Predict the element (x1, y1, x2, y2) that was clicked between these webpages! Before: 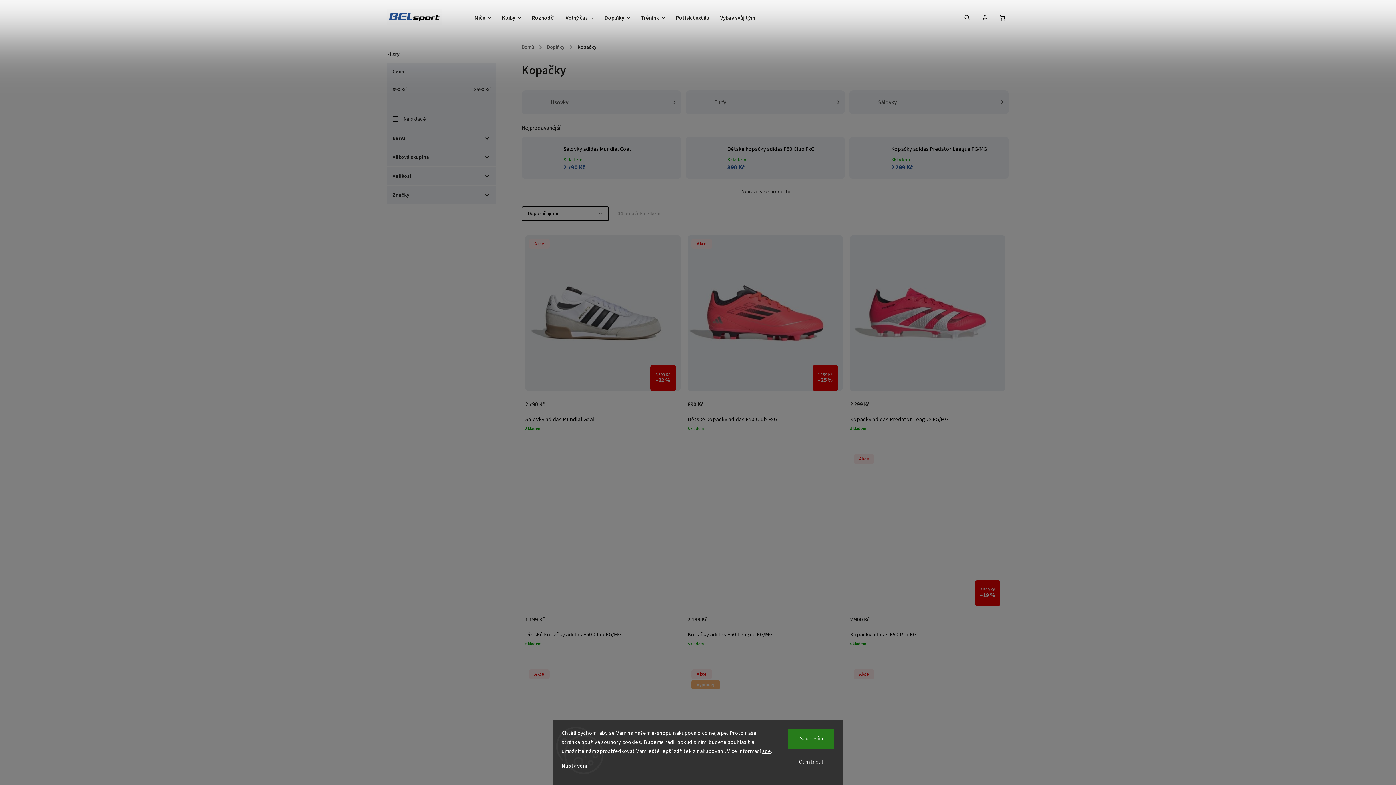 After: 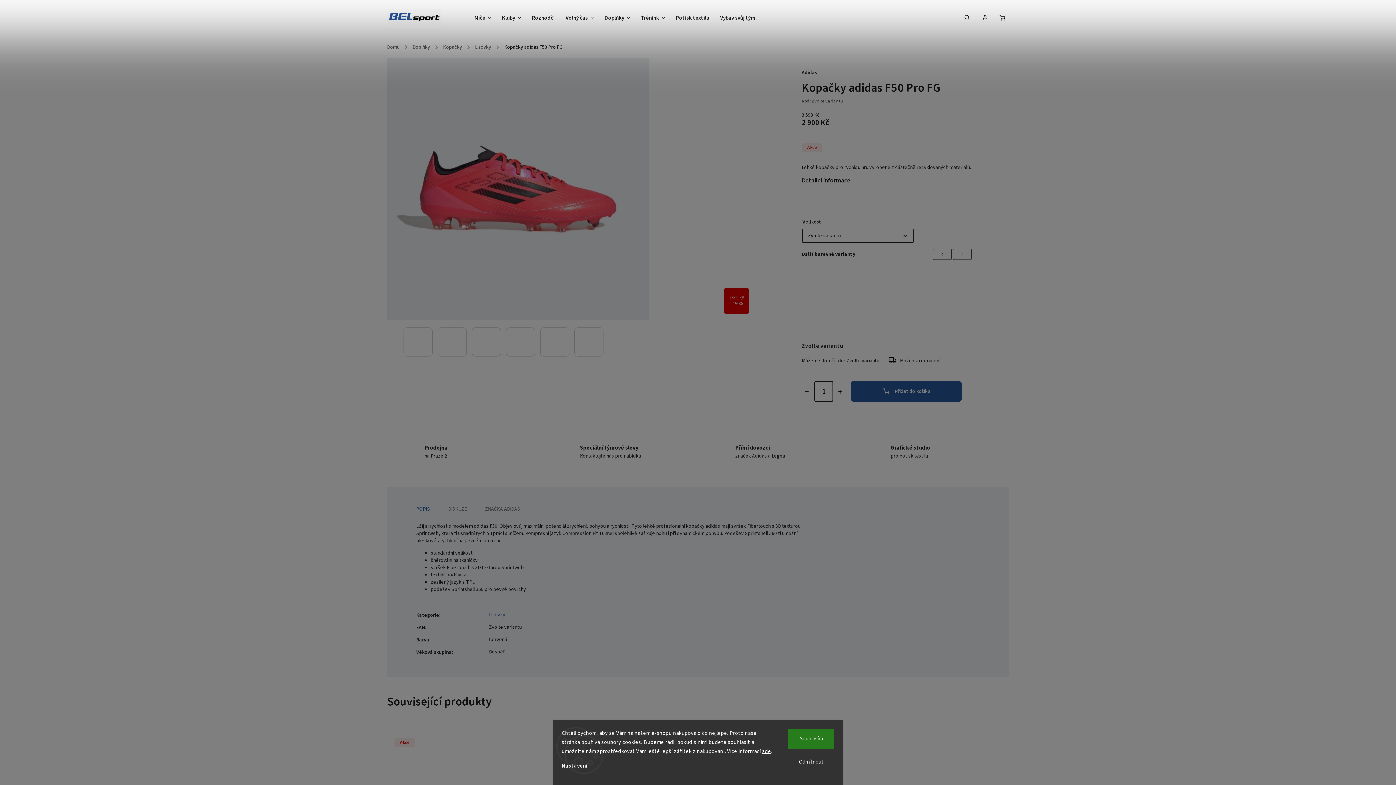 Action: label: Kopačky adidas F50 Pro FG bbox: (850, 631, 1005, 638)